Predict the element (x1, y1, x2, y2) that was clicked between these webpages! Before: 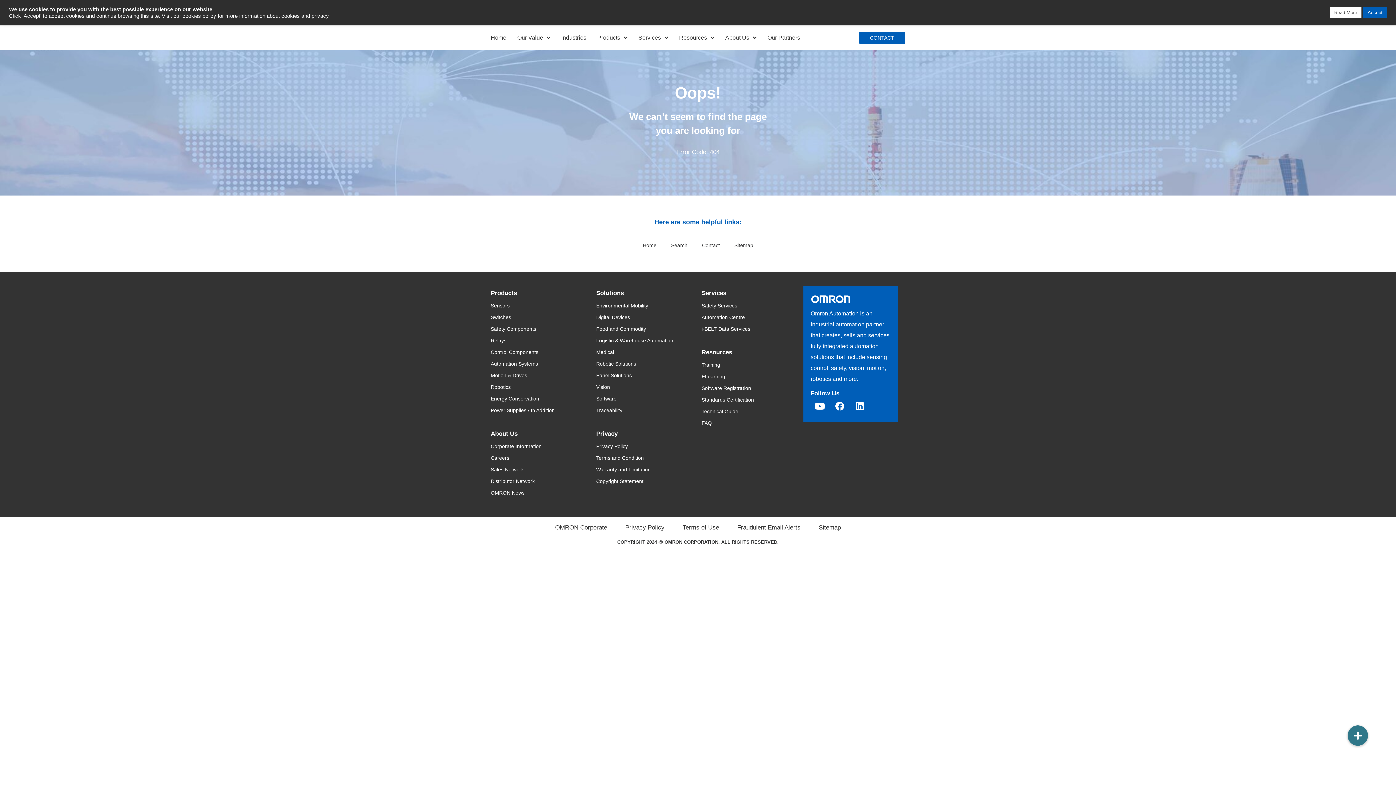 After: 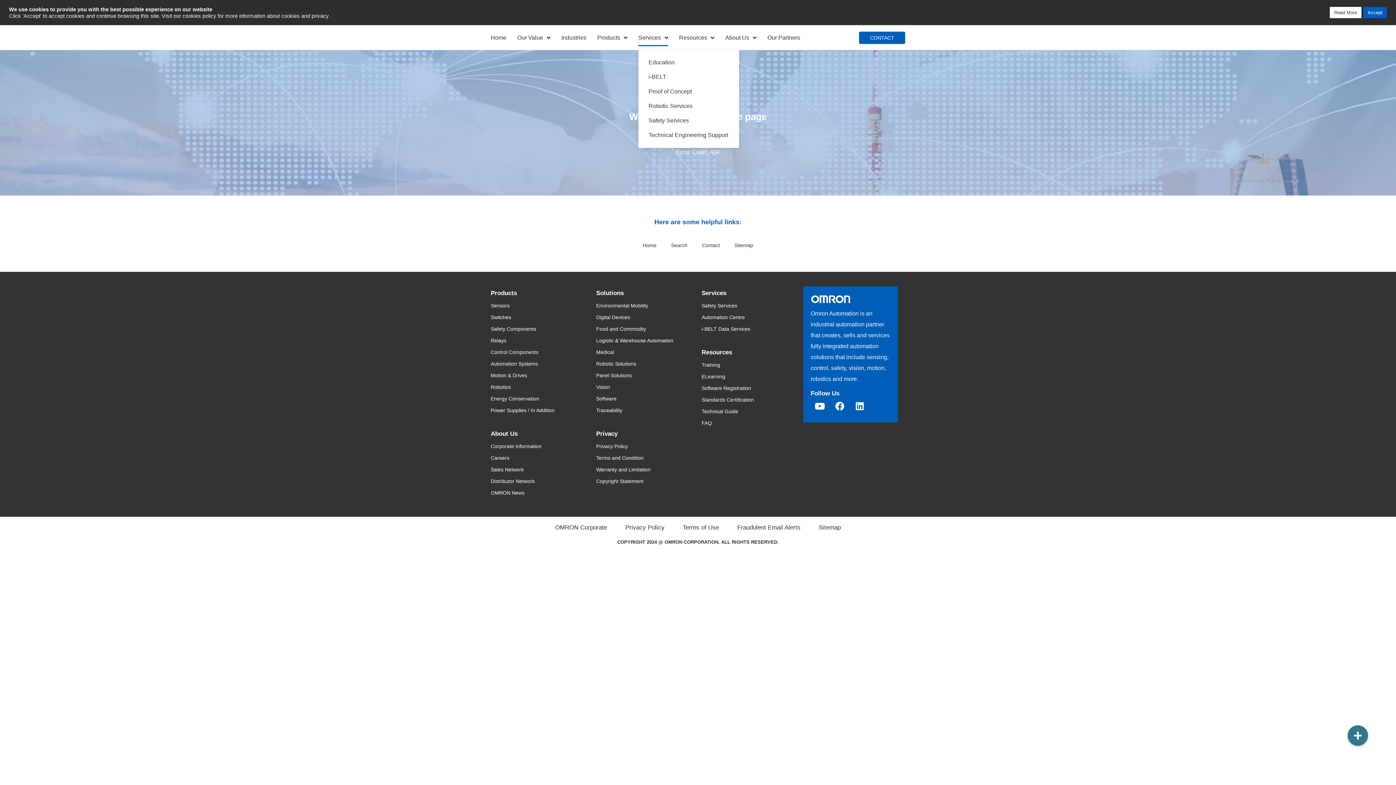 Action: bbox: (638, 29, 668, 46) label: Services